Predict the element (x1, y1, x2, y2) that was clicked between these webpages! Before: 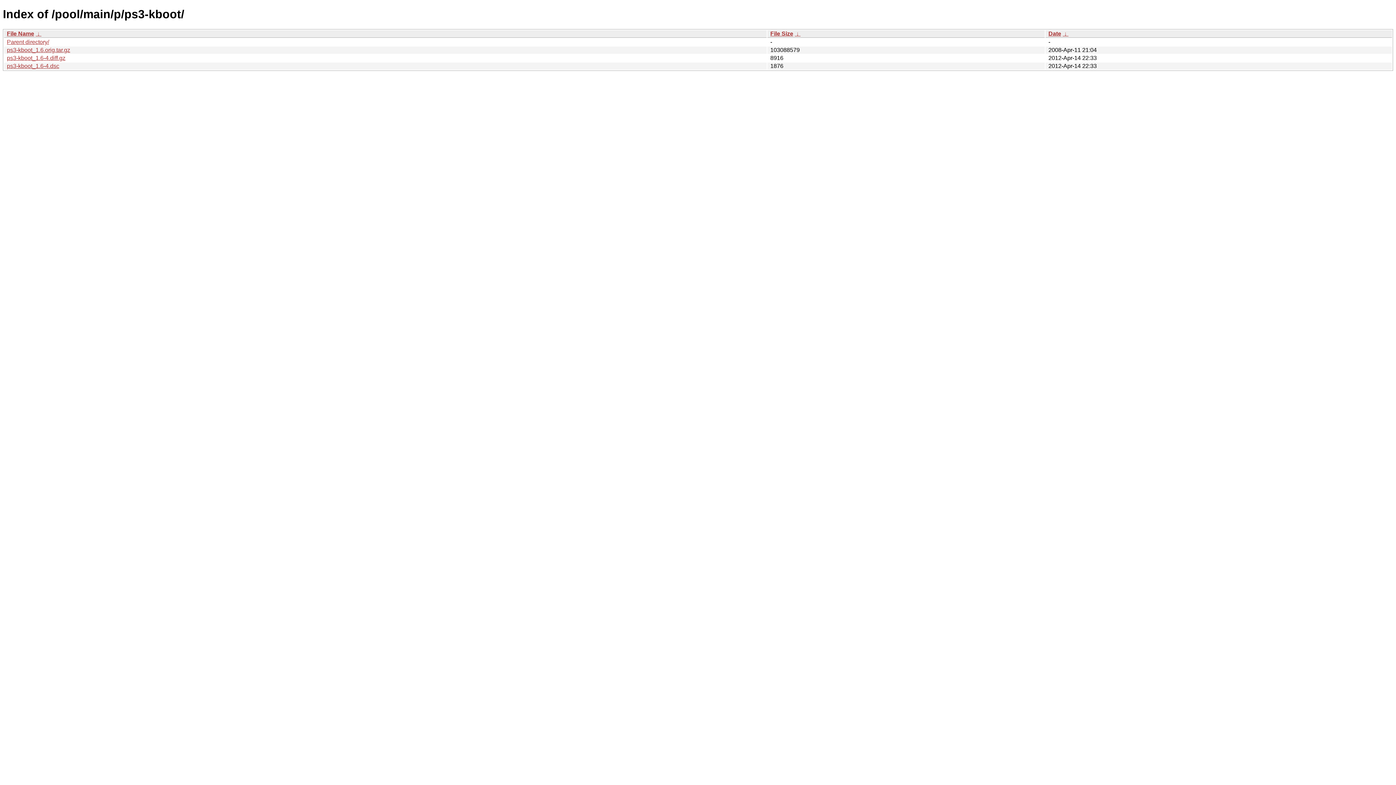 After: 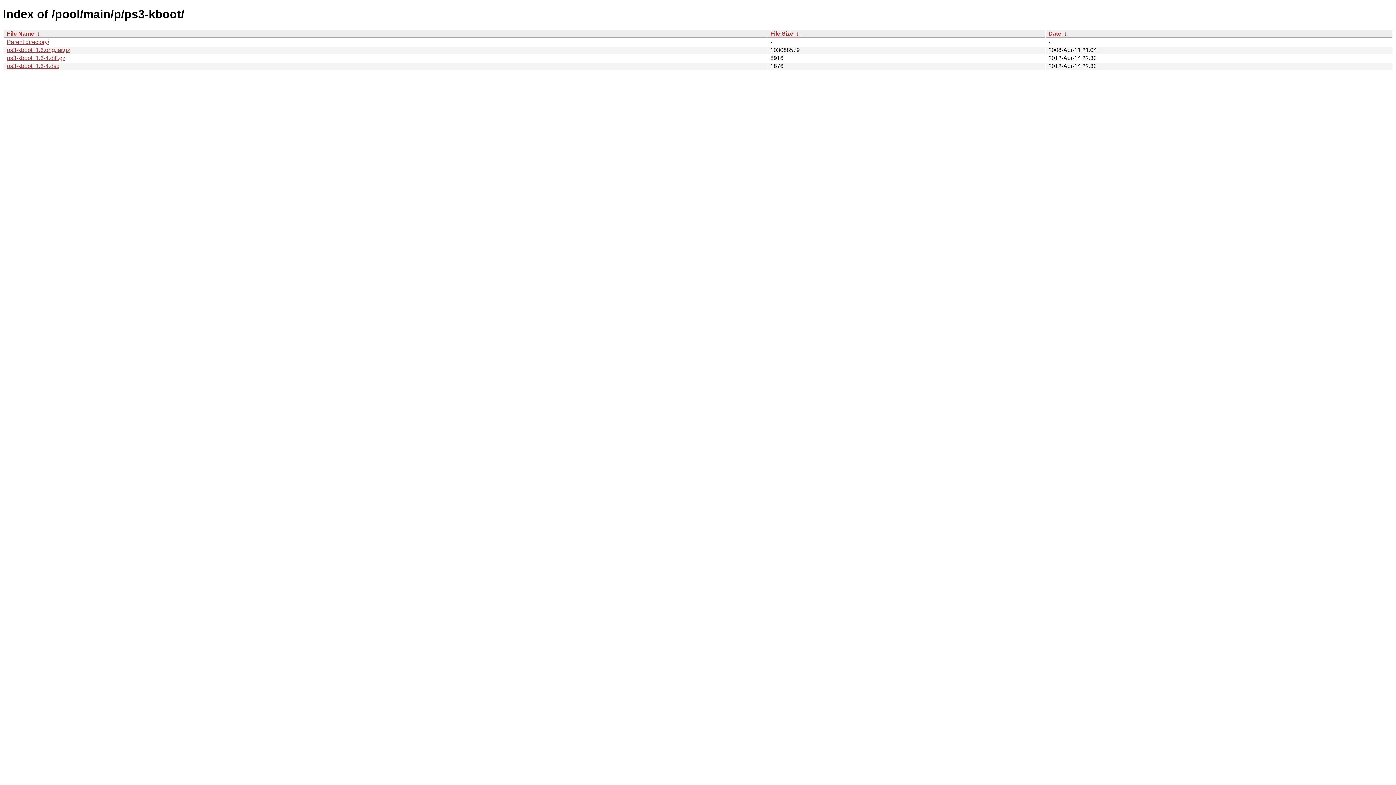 Action: label: Date bbox: (1048, 30, 1061, 36)